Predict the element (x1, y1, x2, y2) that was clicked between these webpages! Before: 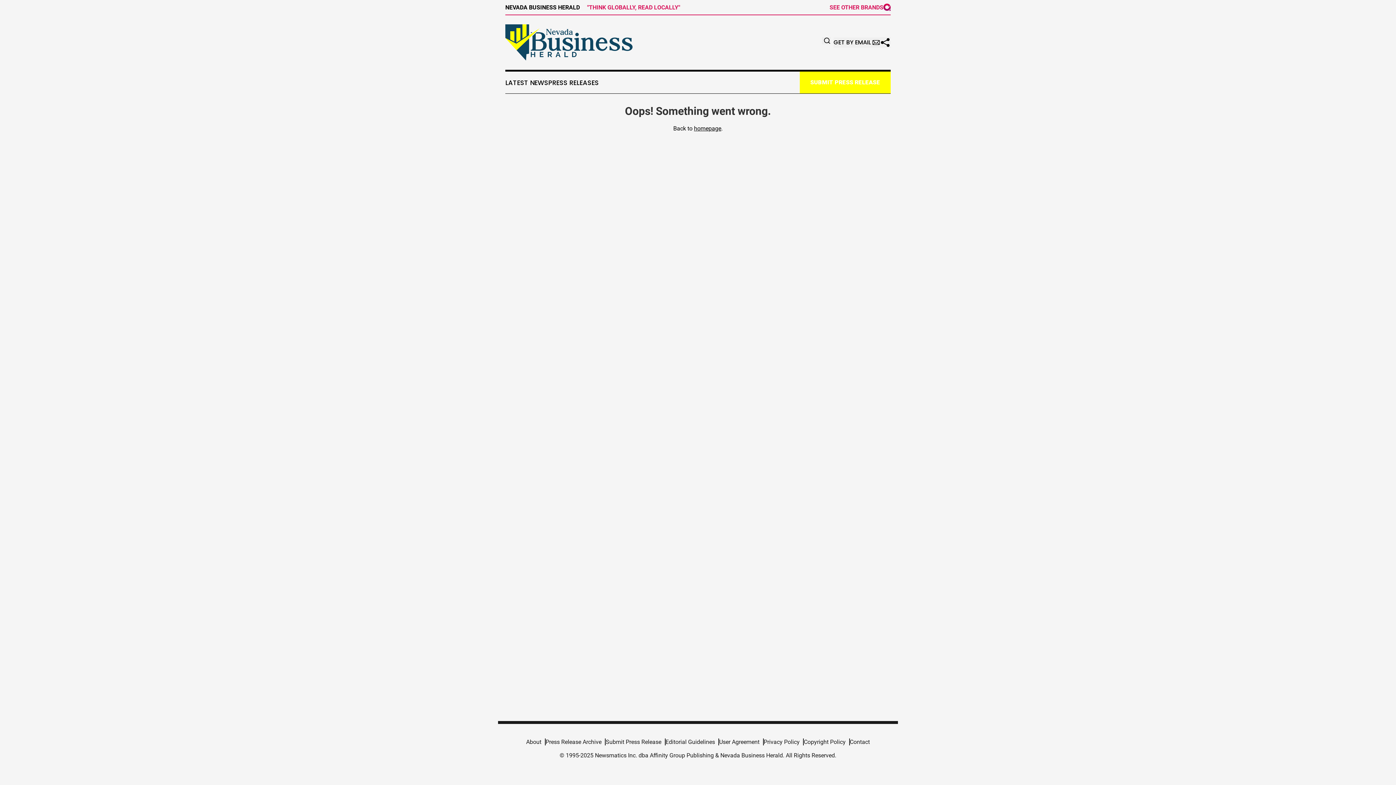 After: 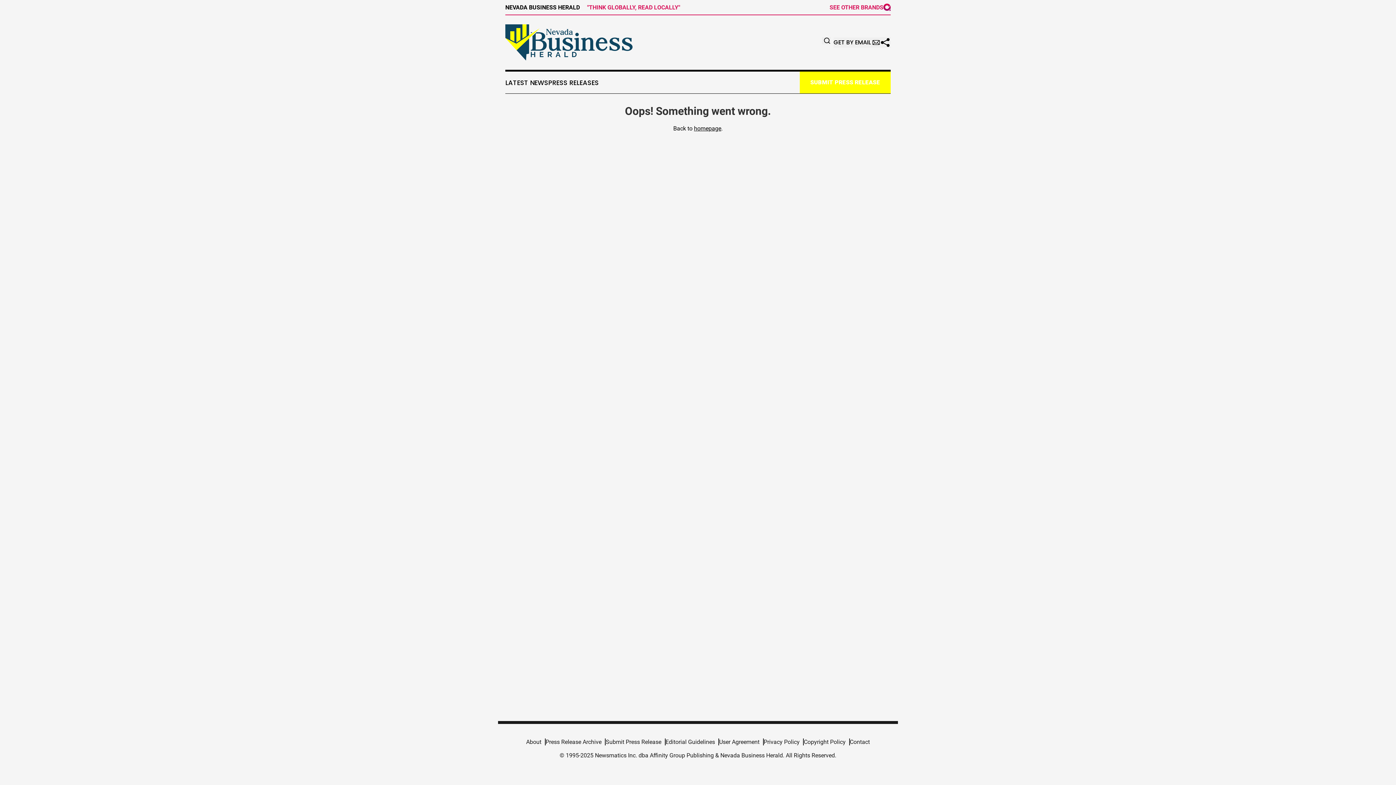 Action: bbox: (829, 3, 890, 10) label: SEE OTHER BRANDS